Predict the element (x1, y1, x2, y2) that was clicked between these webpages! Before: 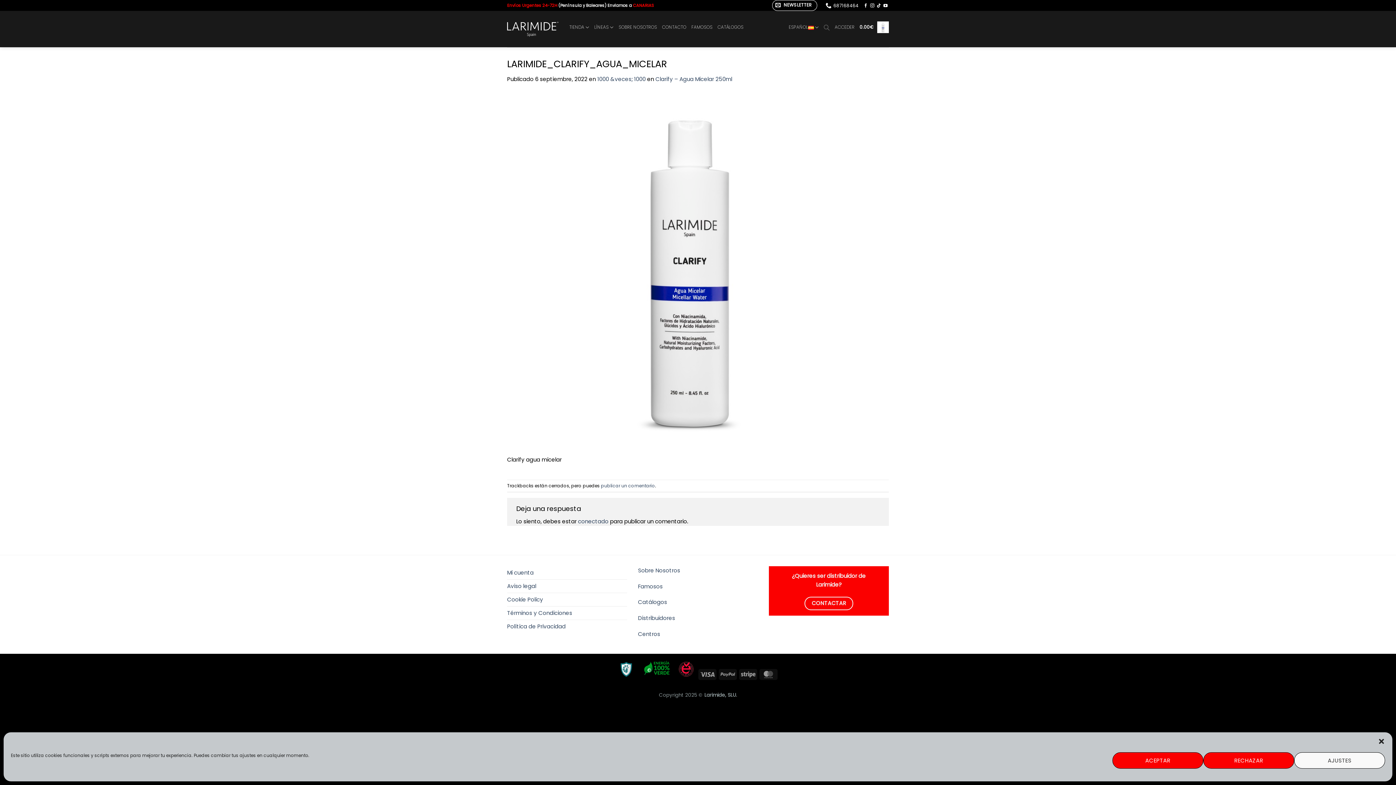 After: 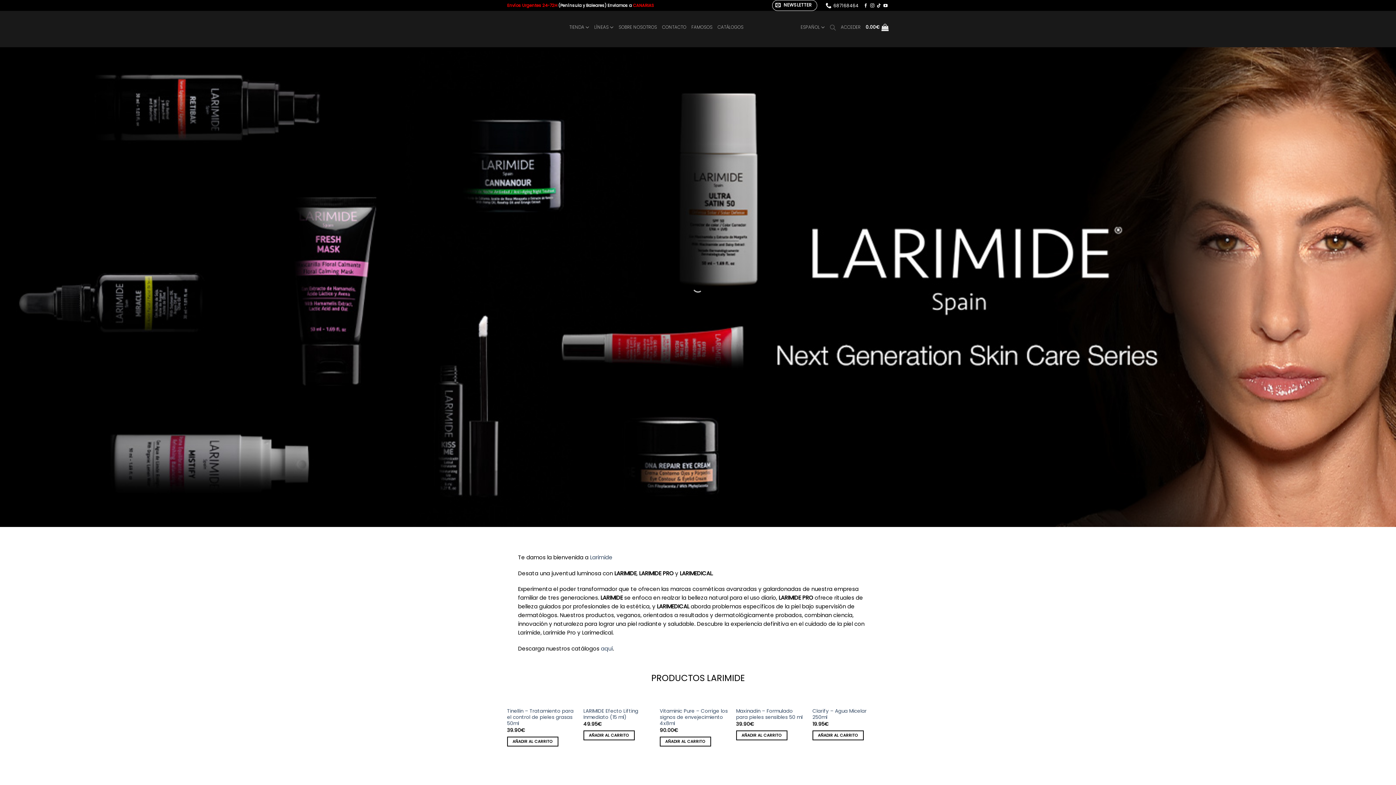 Action: bbox: (507, 21, 558, 36)